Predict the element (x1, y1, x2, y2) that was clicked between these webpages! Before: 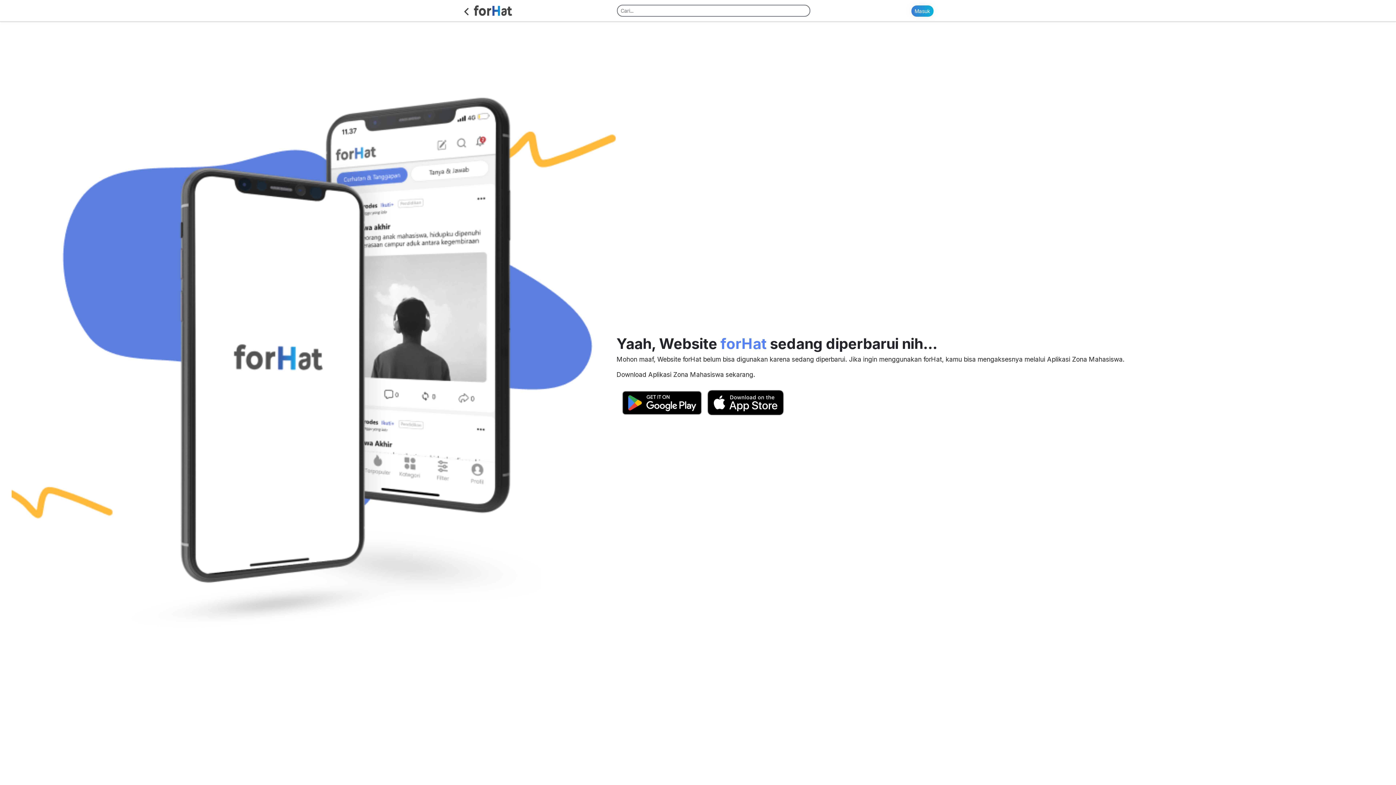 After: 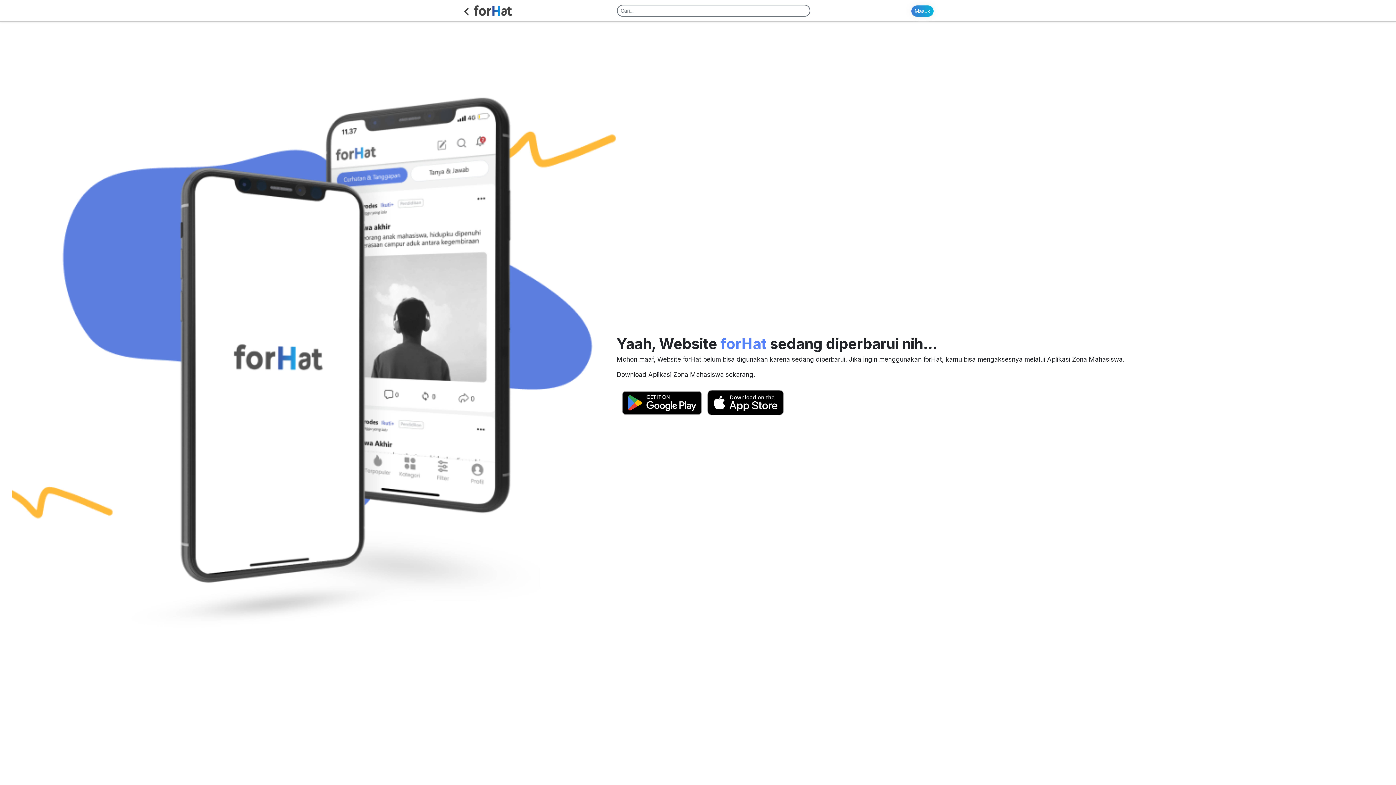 Action: bbox: (462, 2, 470, 18)